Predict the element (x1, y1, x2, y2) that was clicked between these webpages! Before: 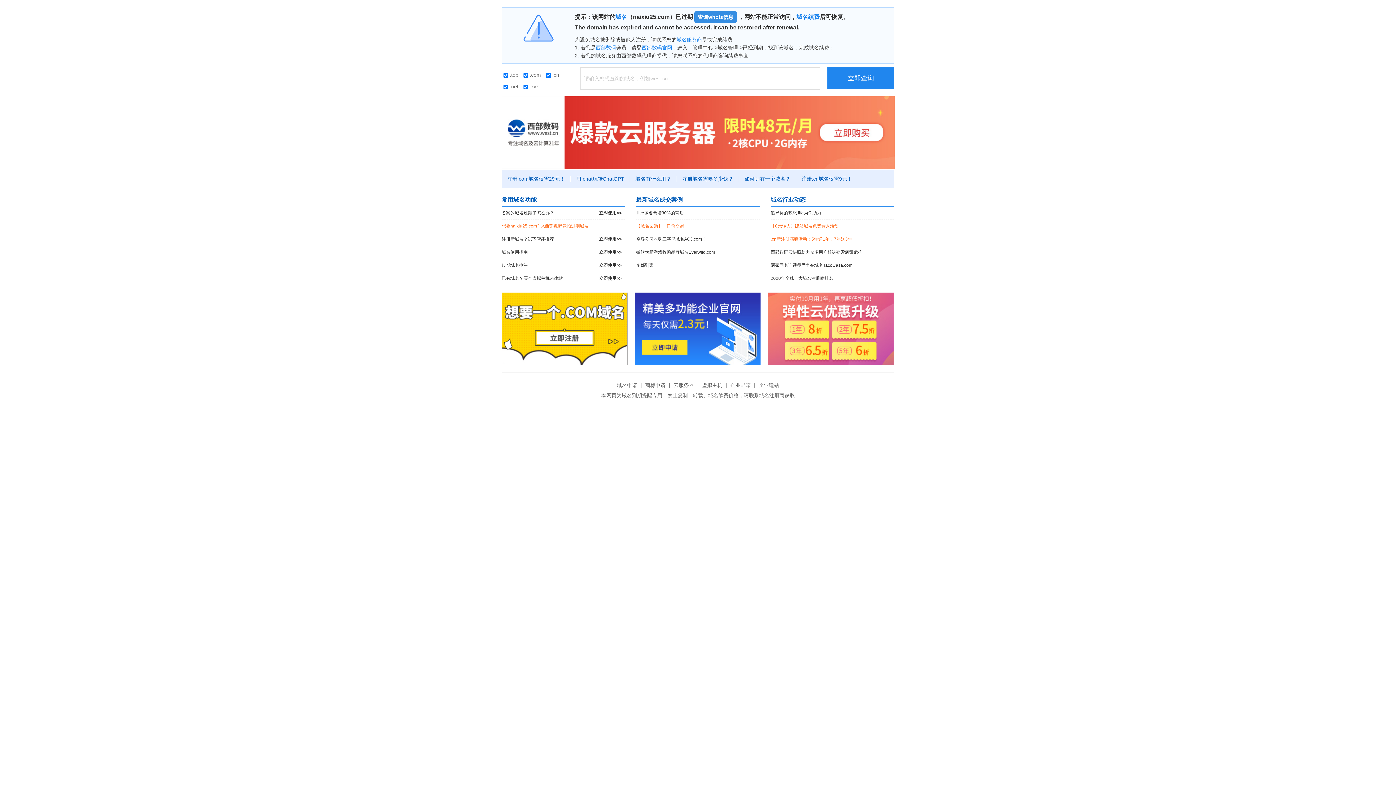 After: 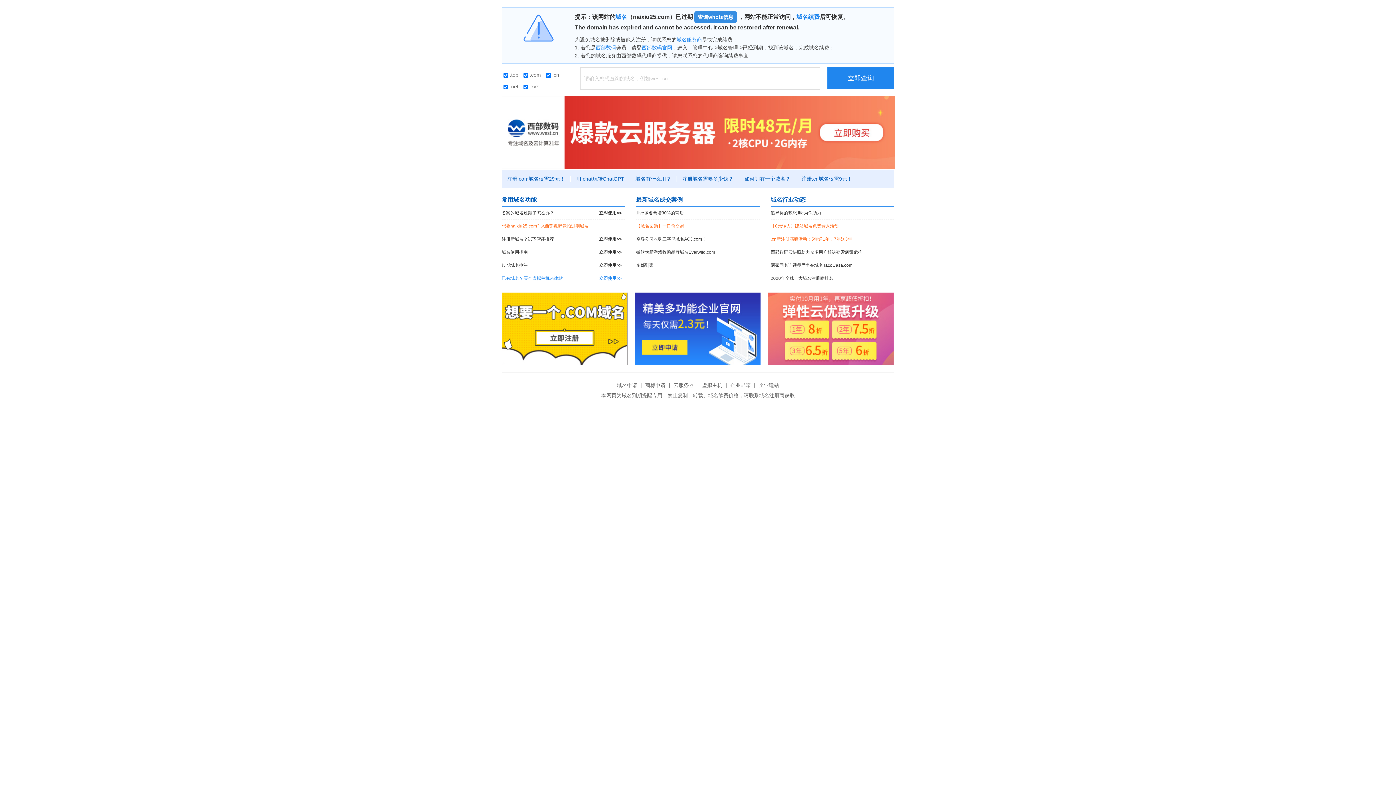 Action: bbox: (501, 272, 625, 285) label: 已有域名？买个虚拟主机来建站
立即使用>>